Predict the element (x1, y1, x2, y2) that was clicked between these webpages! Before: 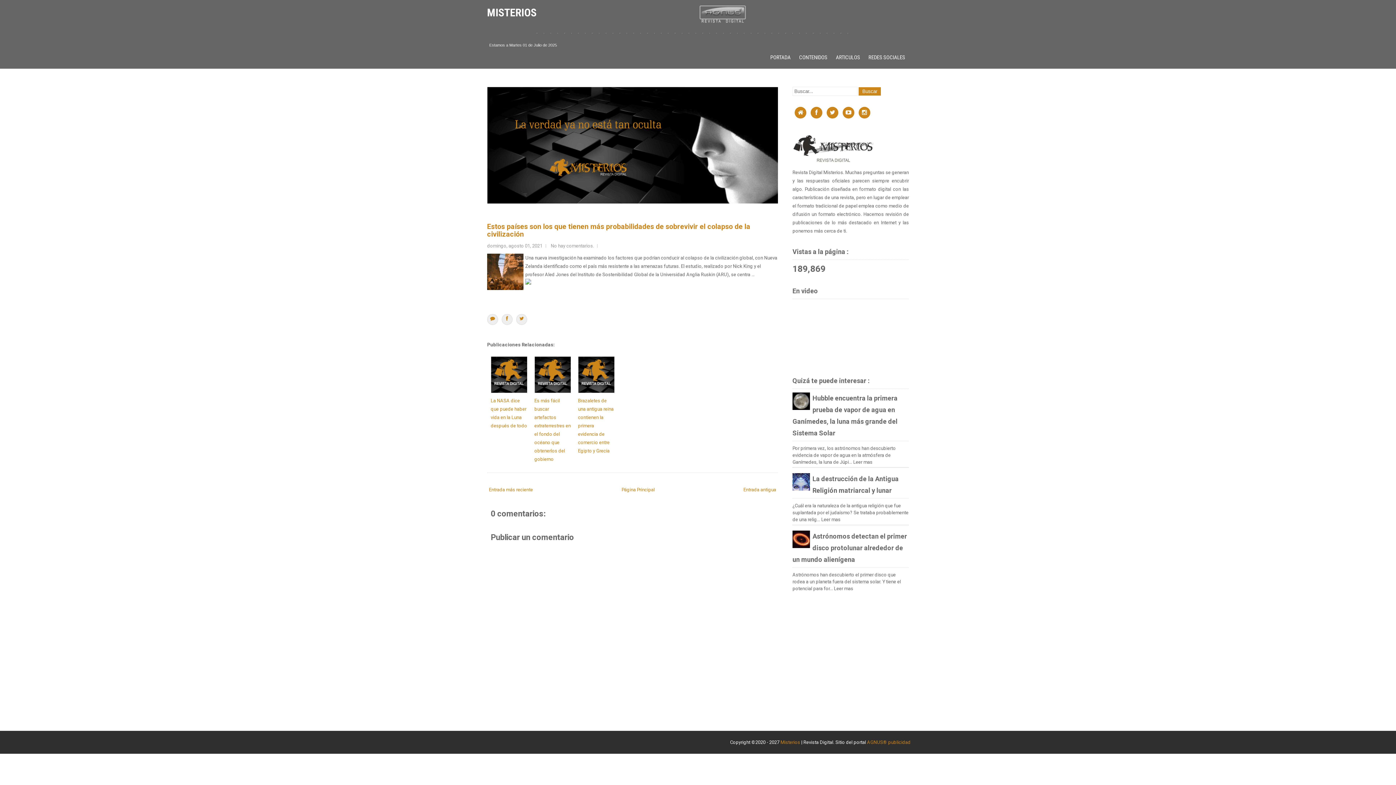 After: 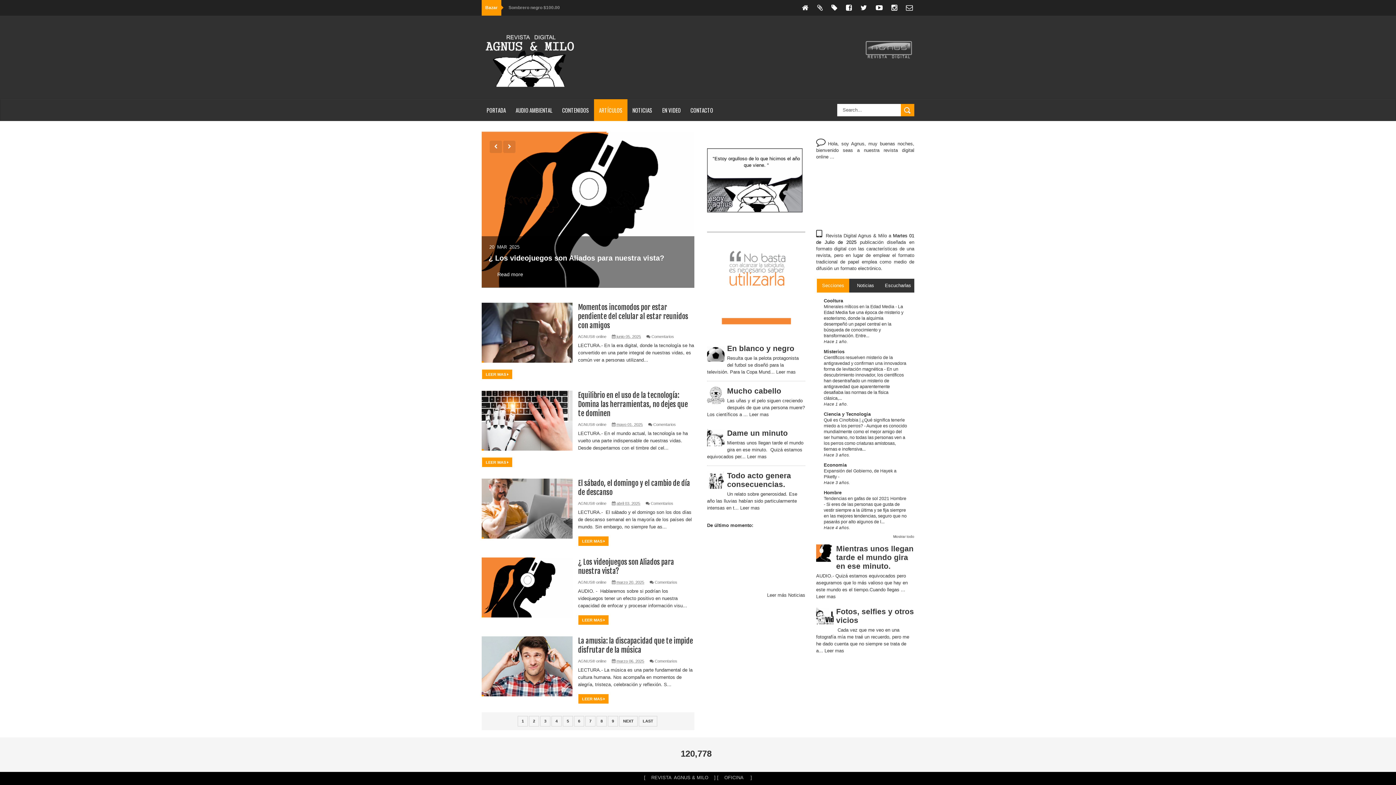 Action: bbox: (867, 739, 910, 745) label: AGNUS® publicidad